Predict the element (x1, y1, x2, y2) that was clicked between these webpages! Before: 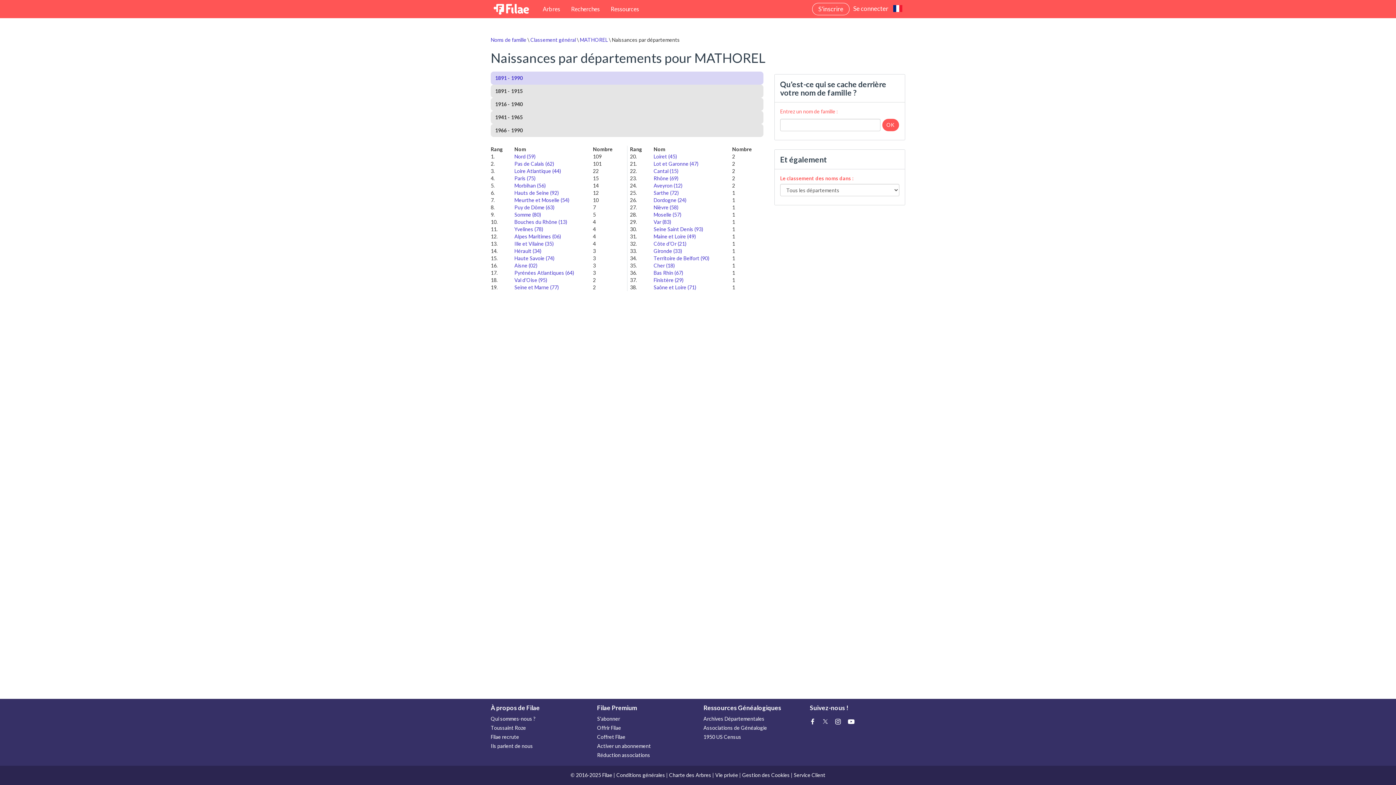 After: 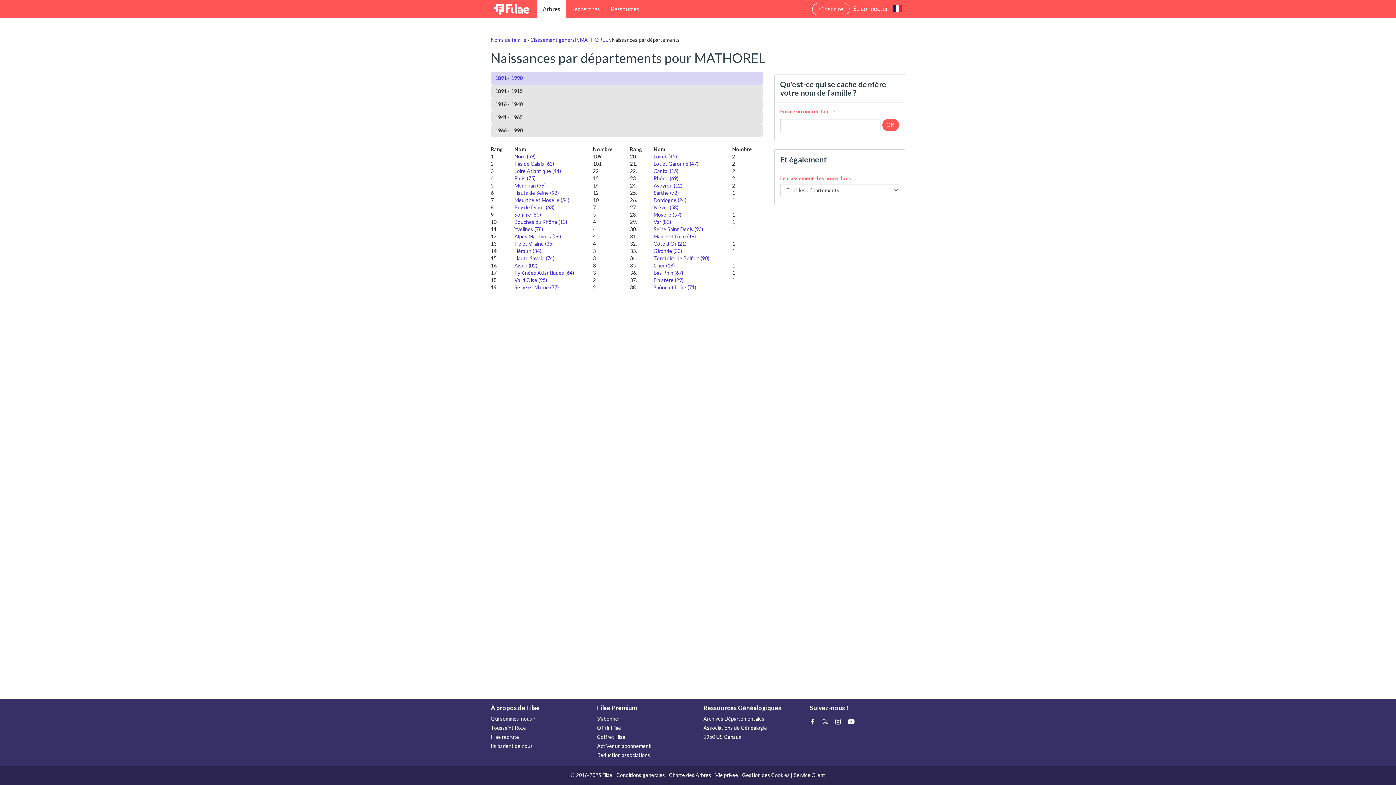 Action: bbox: (537, 0, 565, 18) label: Arbres